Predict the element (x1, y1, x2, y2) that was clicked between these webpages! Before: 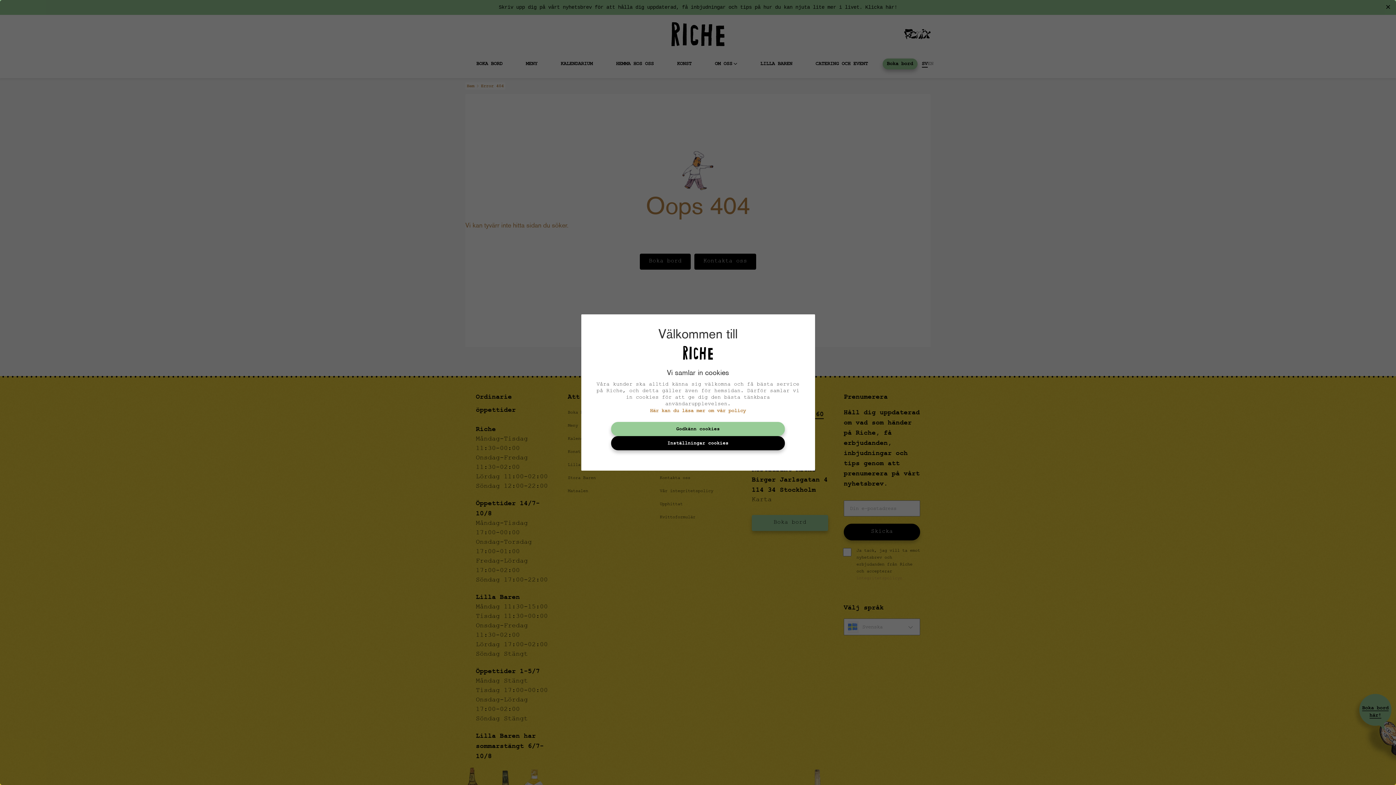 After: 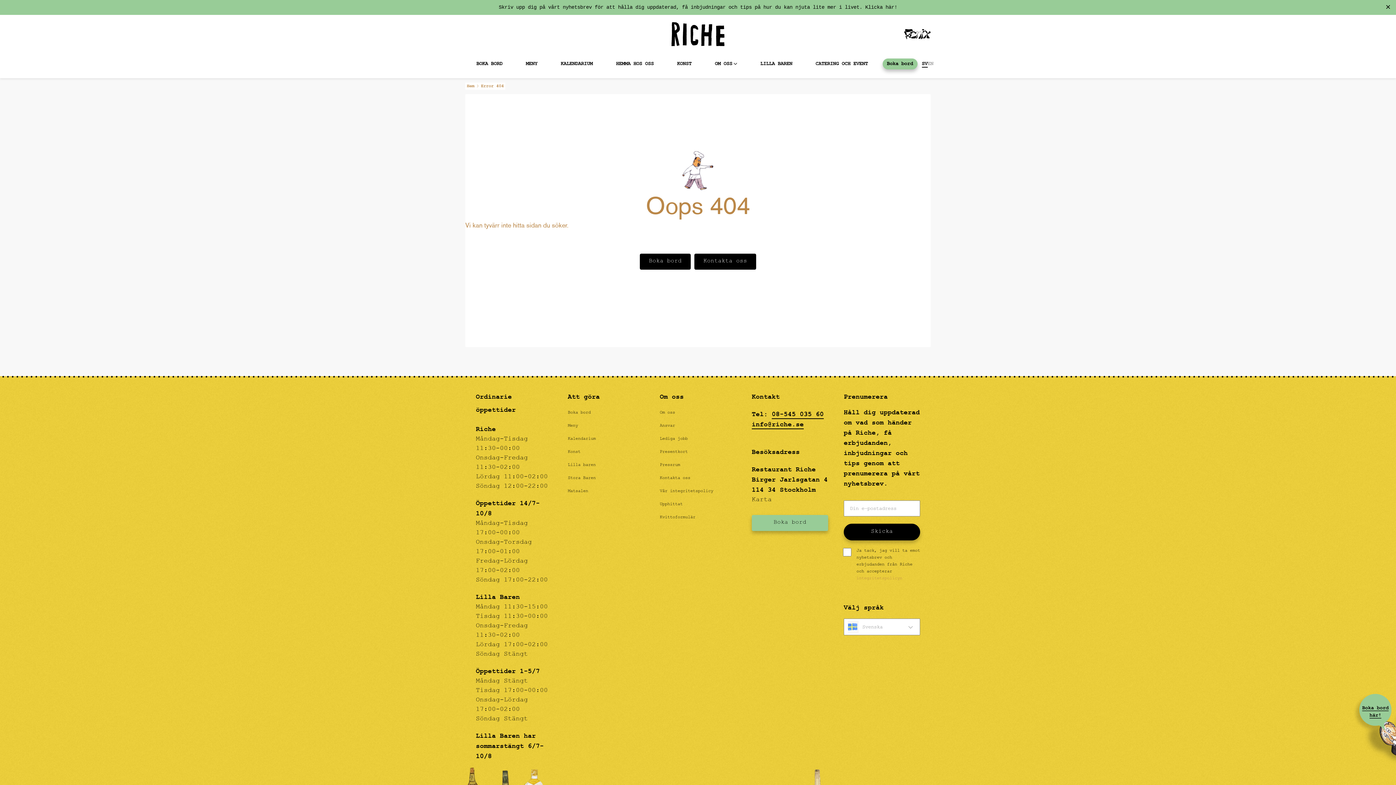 Action: label: Godkänn cookies bbox: (611, 422, 785, 436)